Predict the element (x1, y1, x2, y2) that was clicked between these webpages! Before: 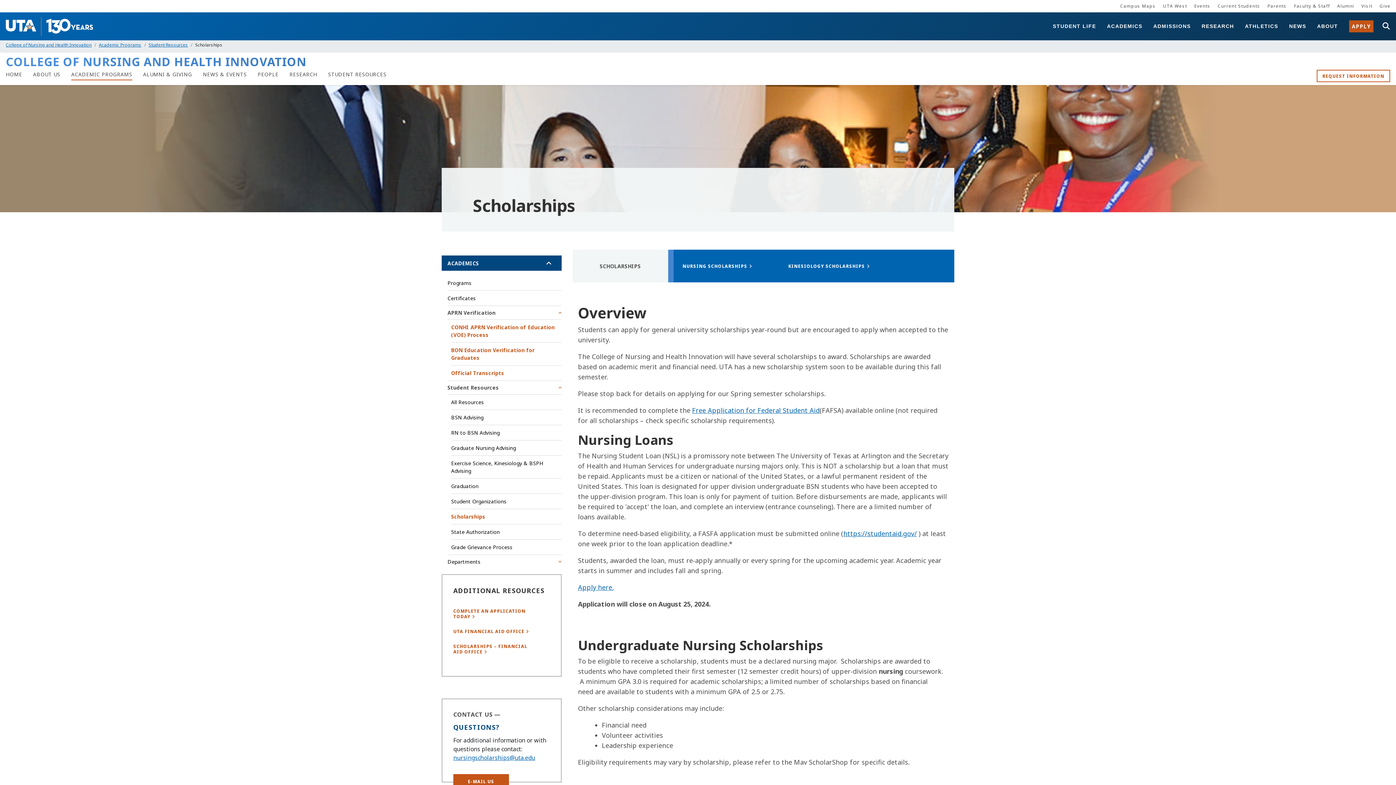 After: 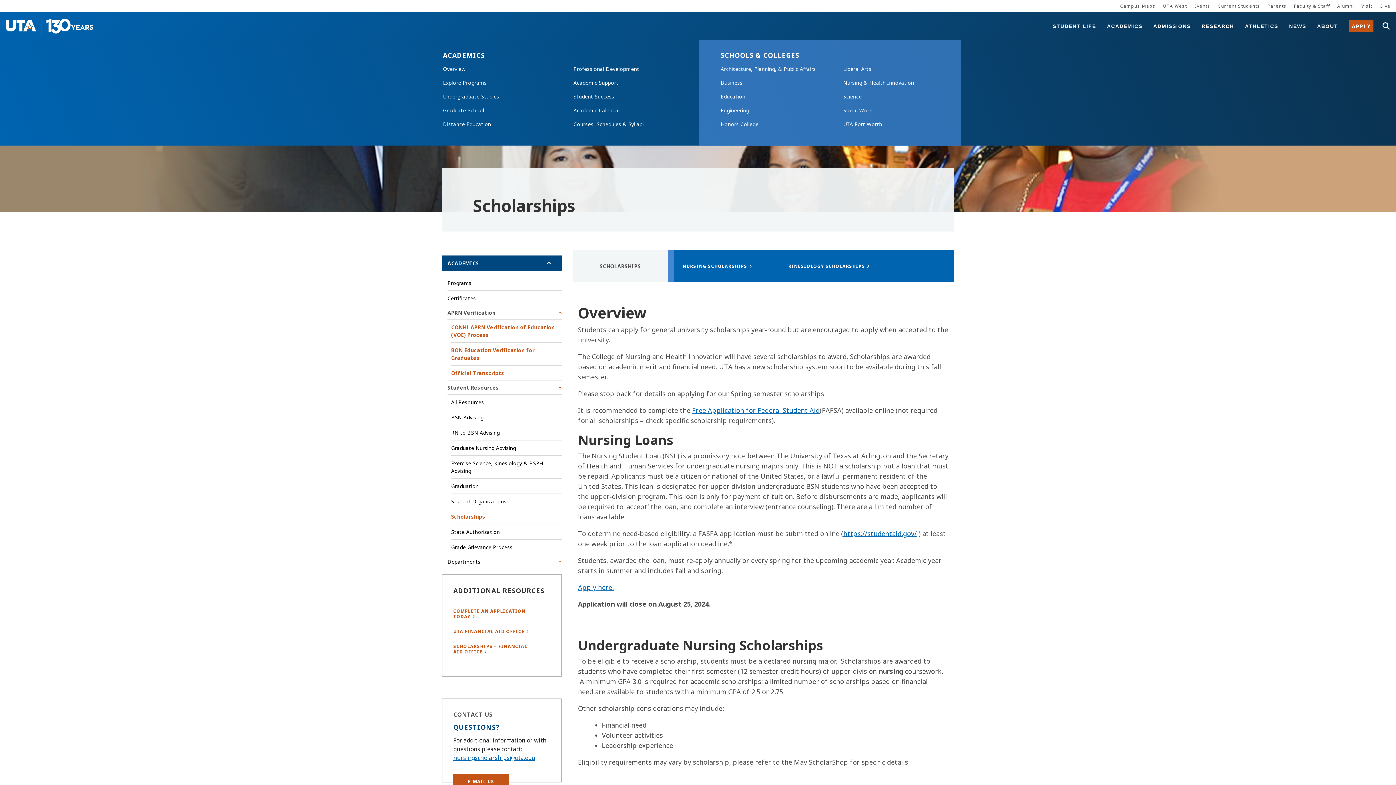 Action: bbox: (1107, 20, 1142, 32) label: ACADEMICS